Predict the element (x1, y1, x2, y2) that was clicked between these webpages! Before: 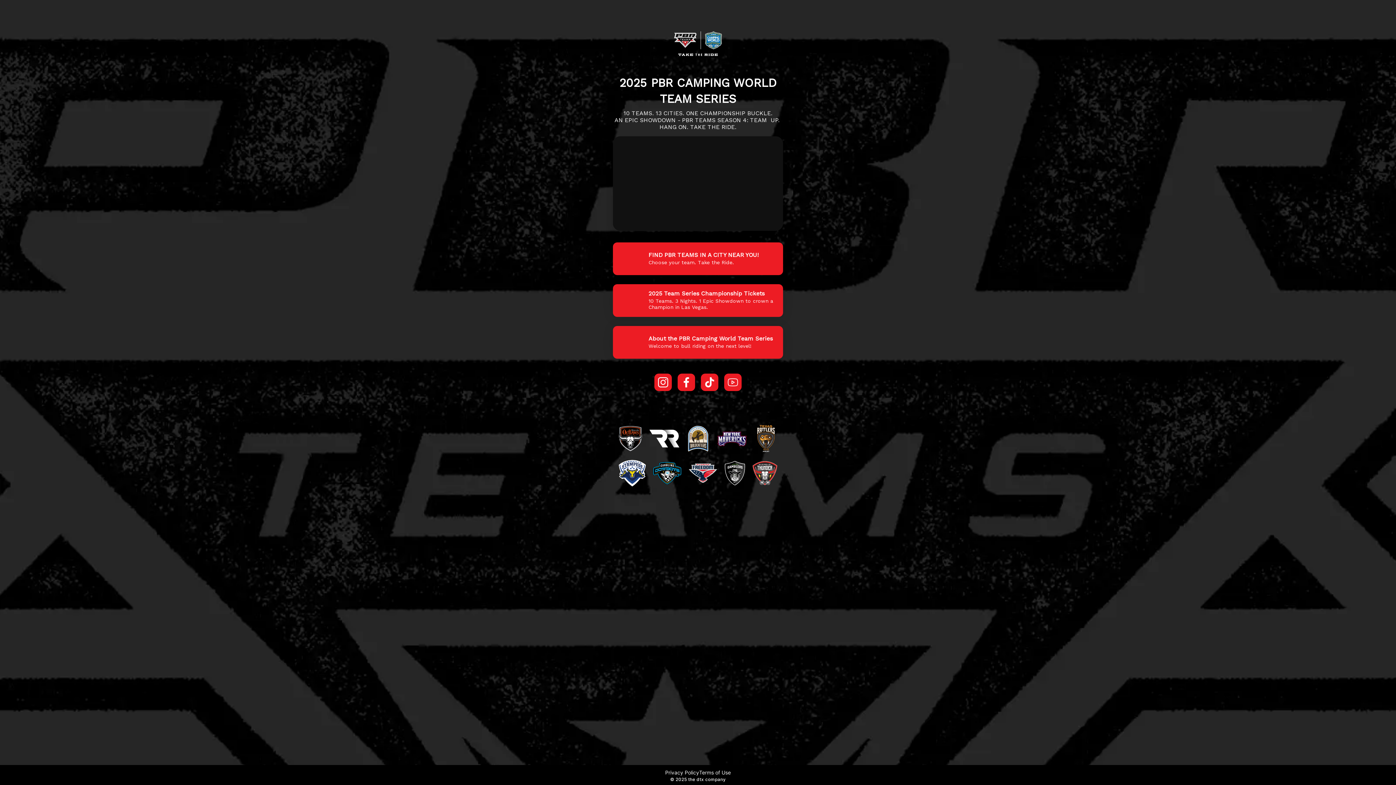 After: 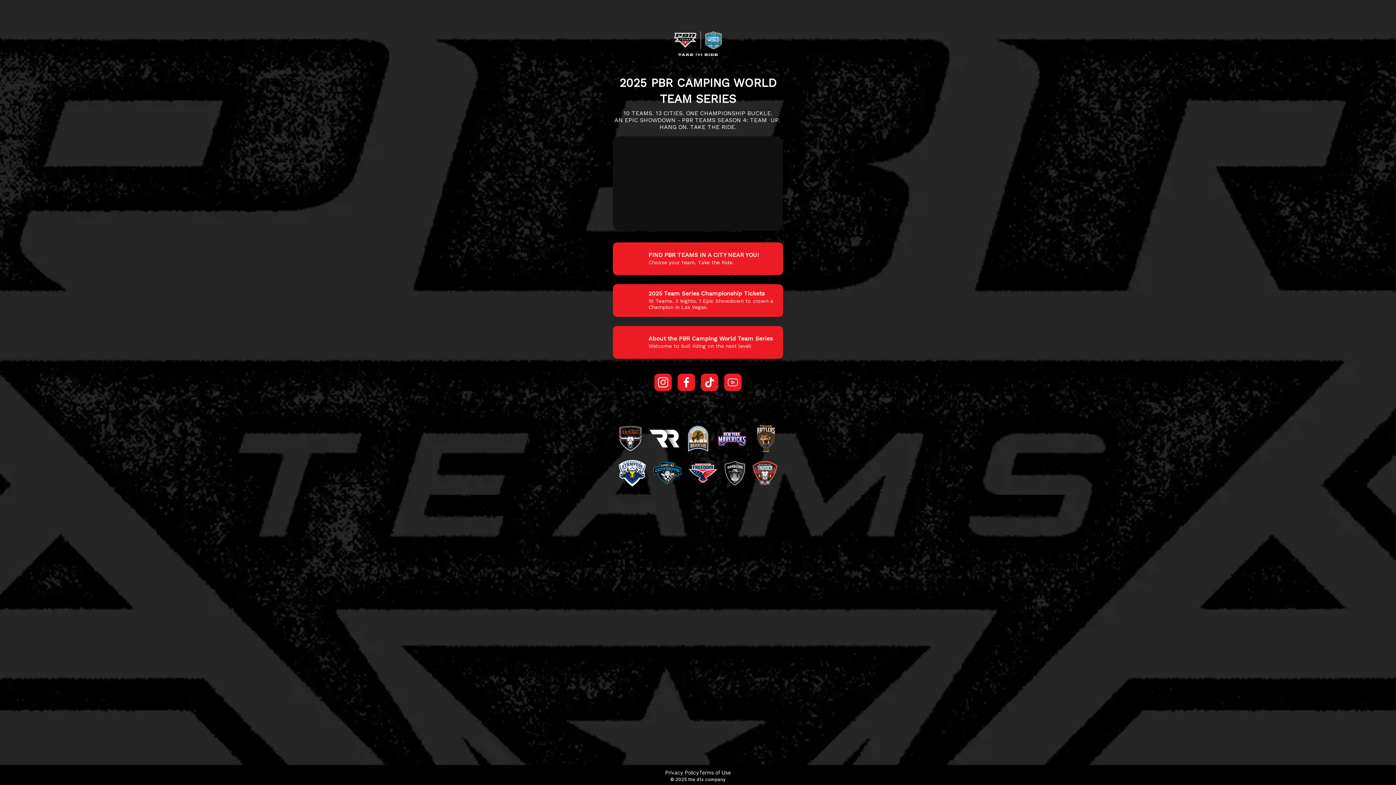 Action: label: 2025 Team Series Championship Tickets

10 Teams. 3 Nights. 1 Epic Showdown to crown a Champion in Las Vegas. bbox: (613, 284, 783, 317)